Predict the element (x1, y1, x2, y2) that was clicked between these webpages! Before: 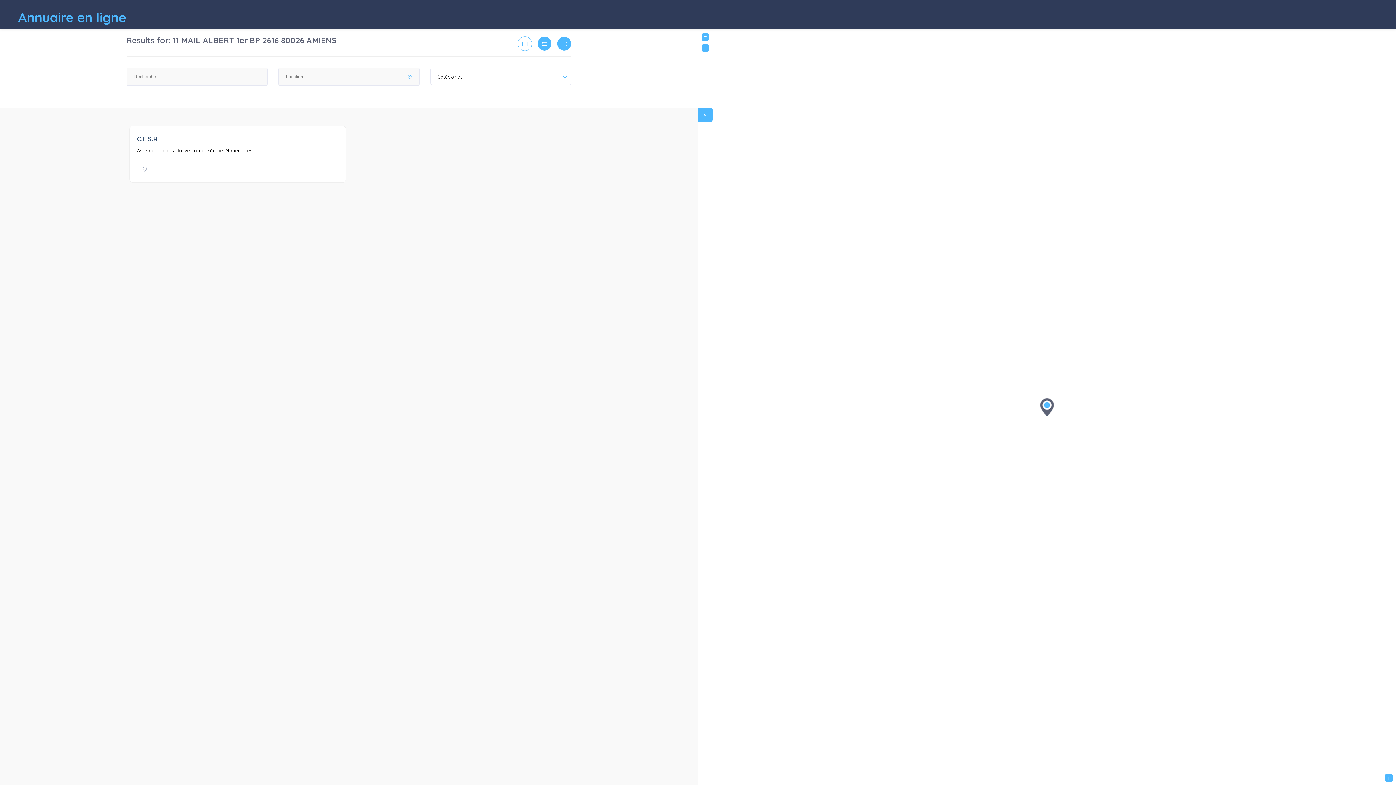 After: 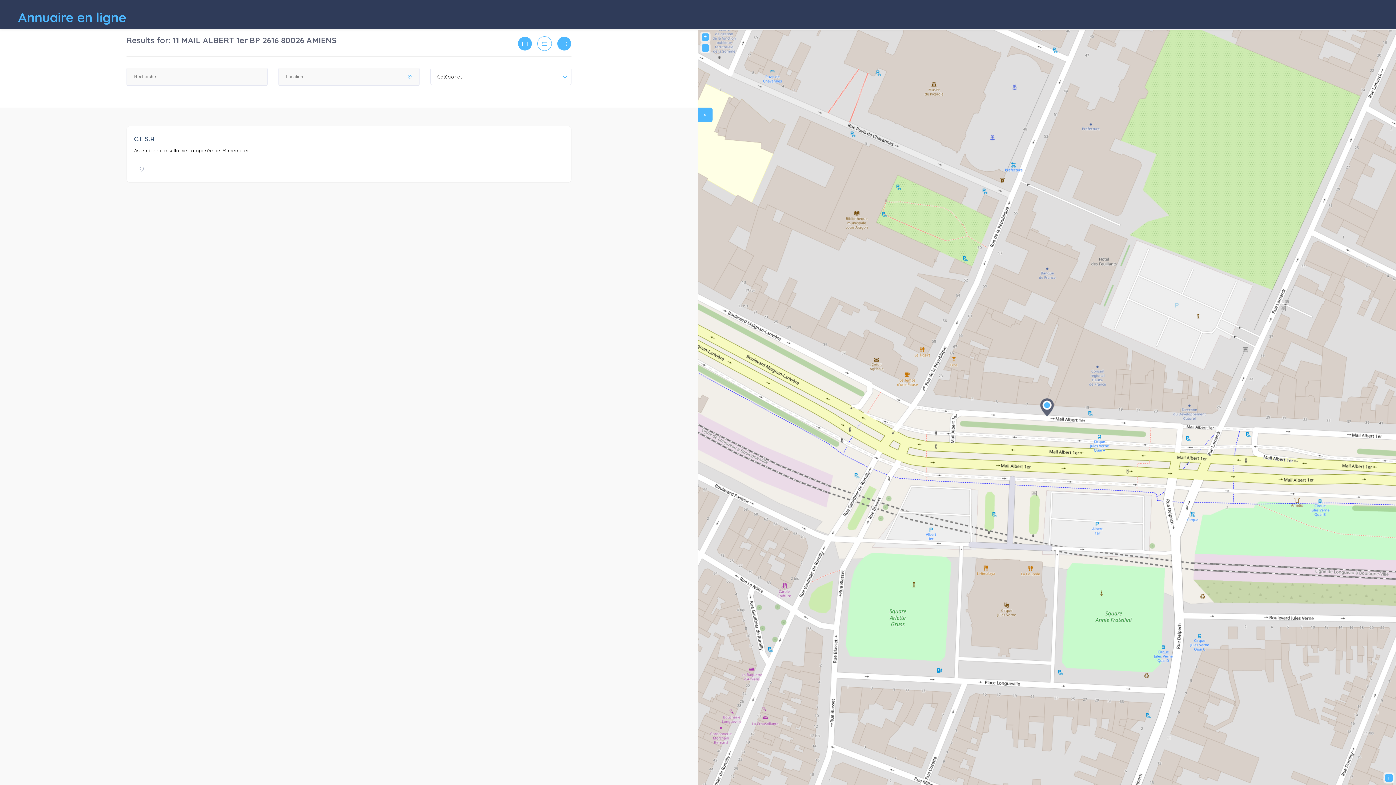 Action: bbox: (537, 36, 552, 50)